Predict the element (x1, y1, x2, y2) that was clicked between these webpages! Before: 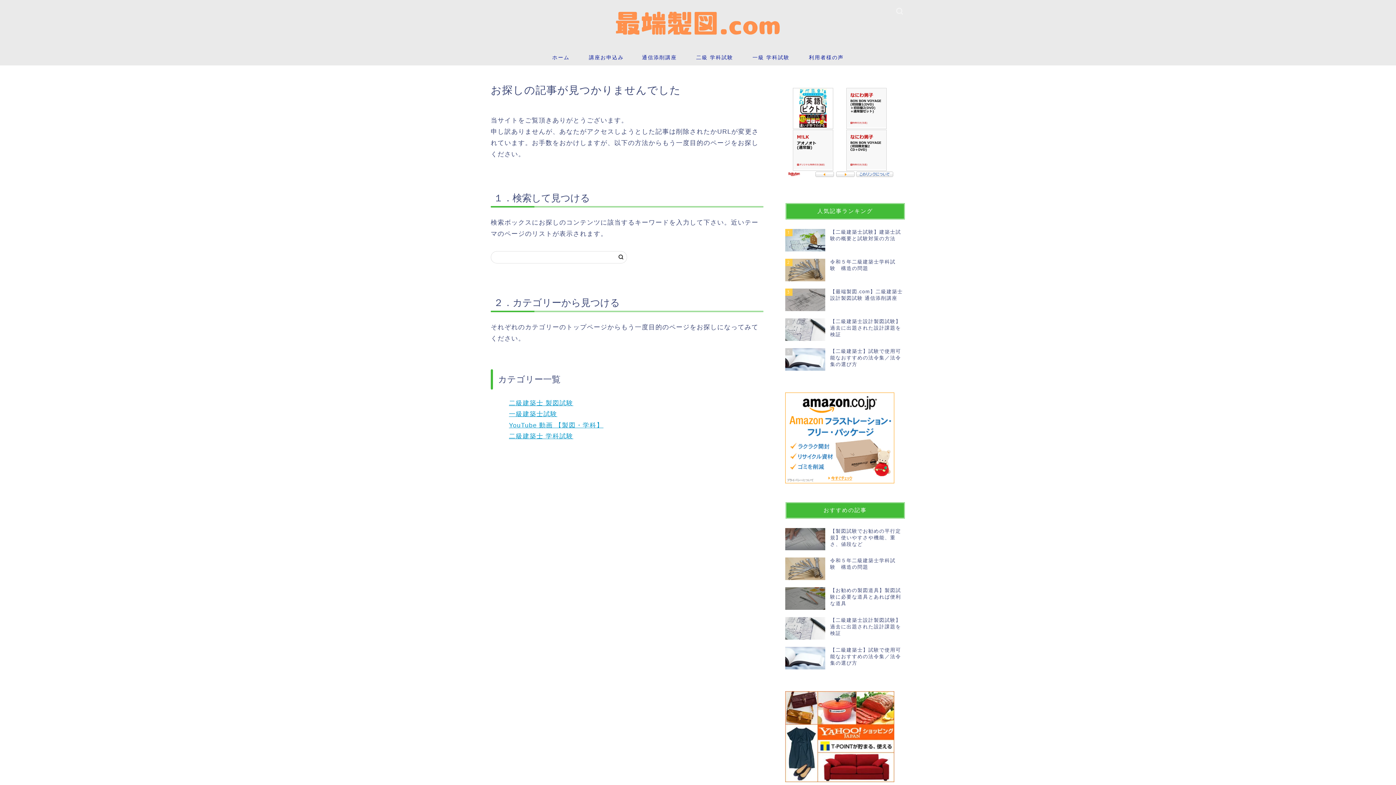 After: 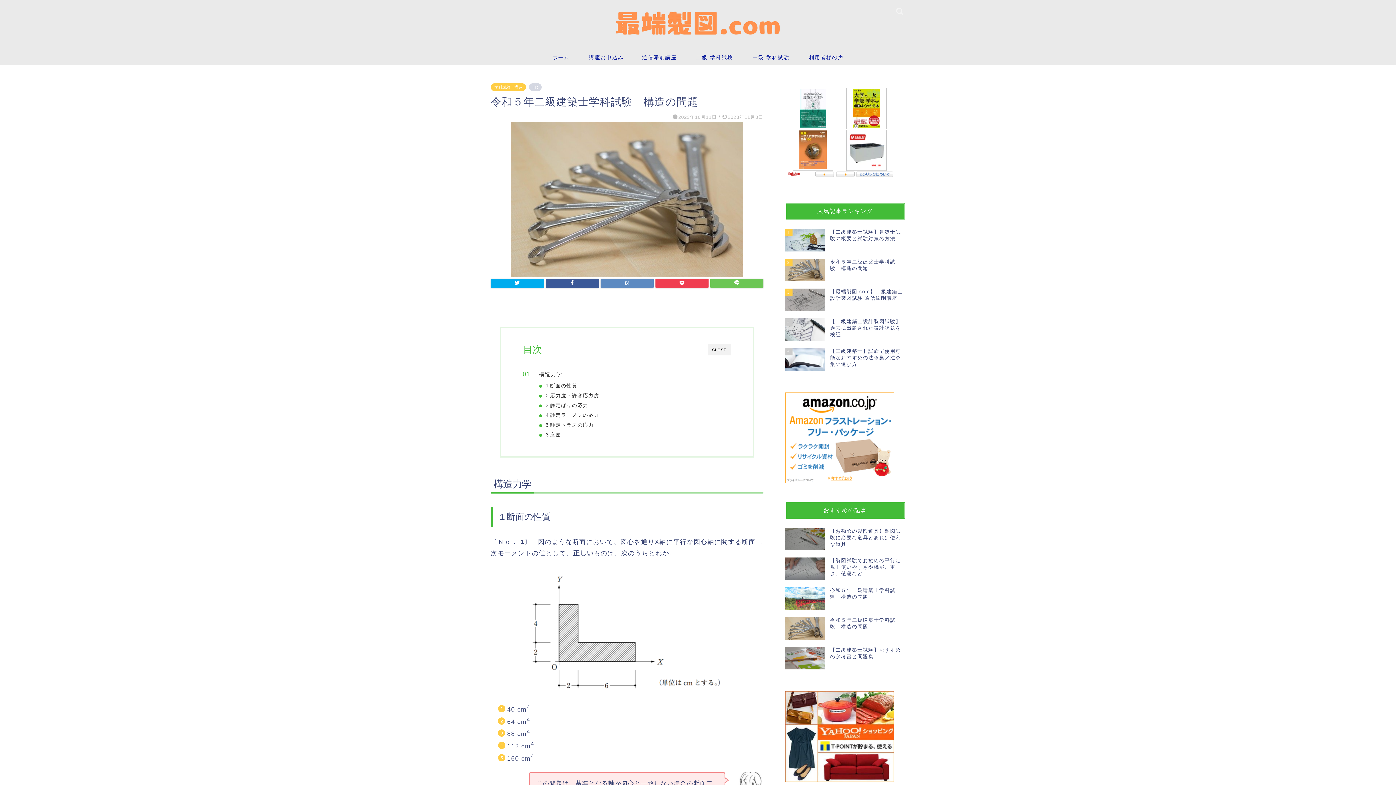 Action: bbox: (785, 554, 905, 584) label: 令和５年二級建築士学科試験　構造の問題